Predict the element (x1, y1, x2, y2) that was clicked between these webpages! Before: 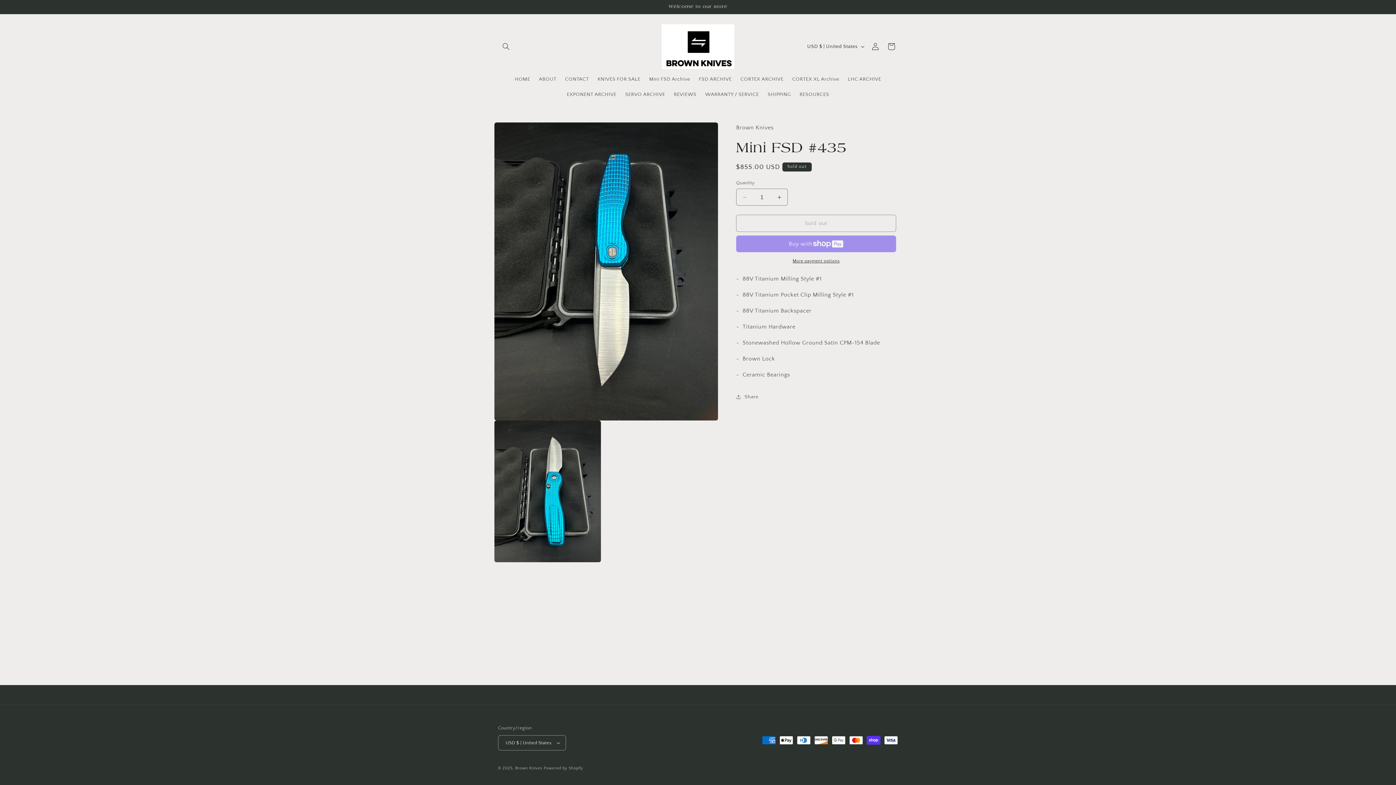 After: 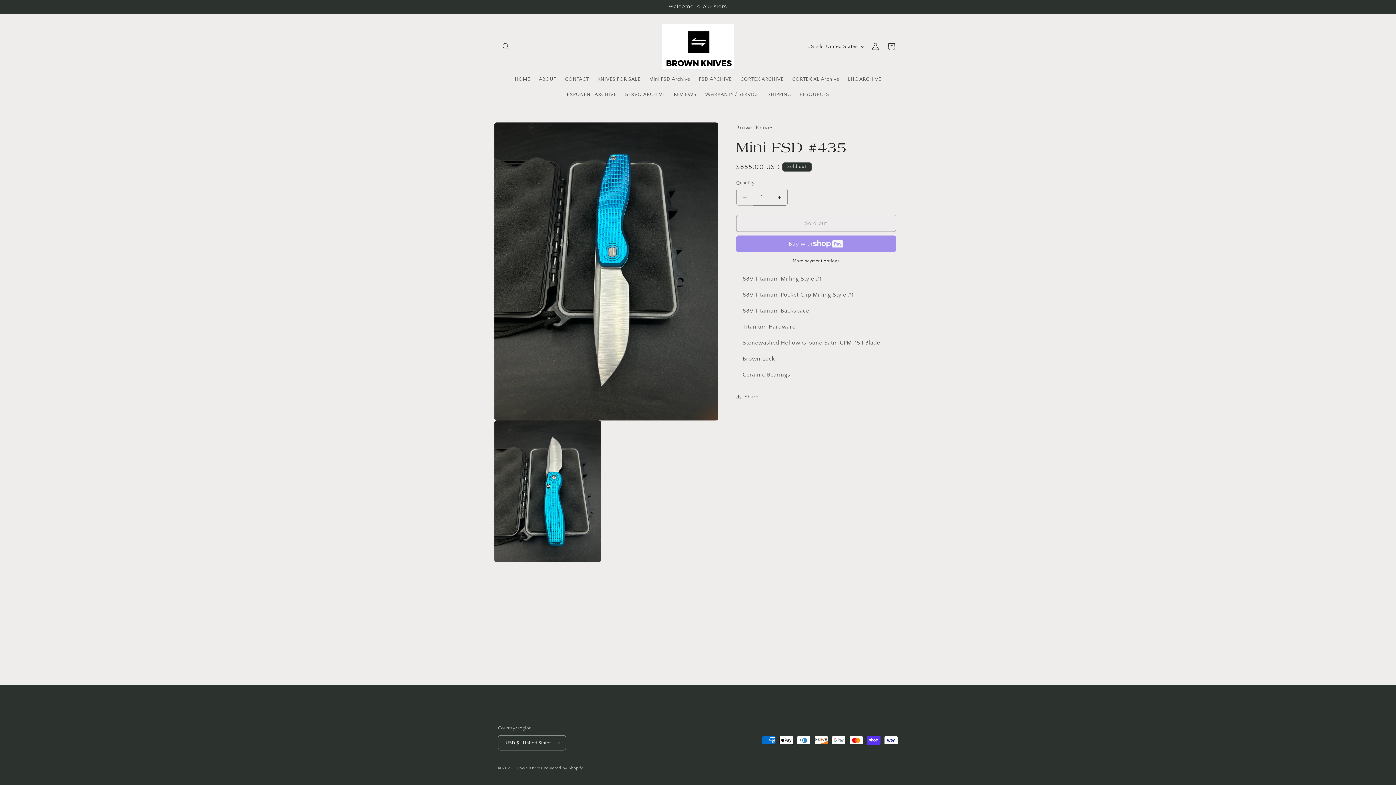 Action: bbox: (736, 188, 753, 205) label: Decrease quantity for Mini FSD #435